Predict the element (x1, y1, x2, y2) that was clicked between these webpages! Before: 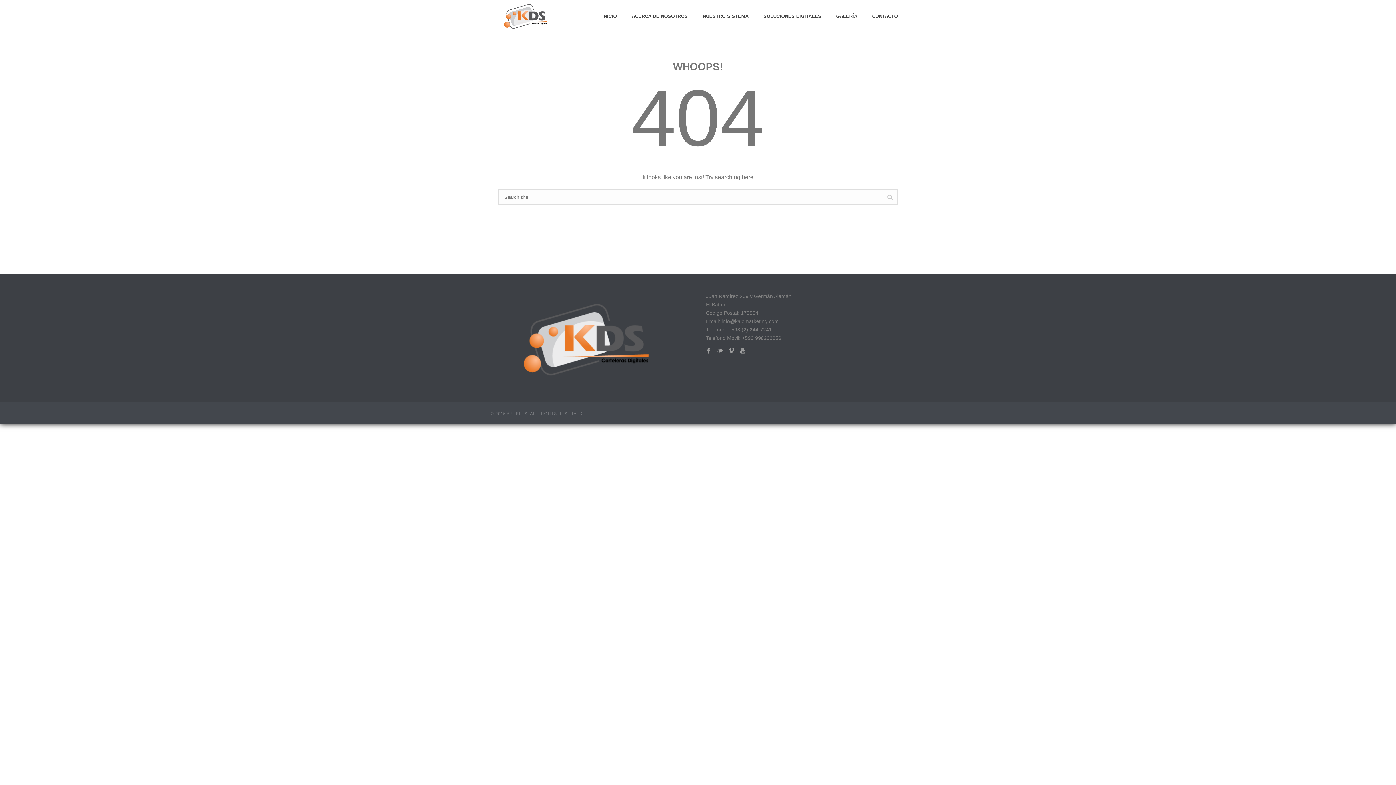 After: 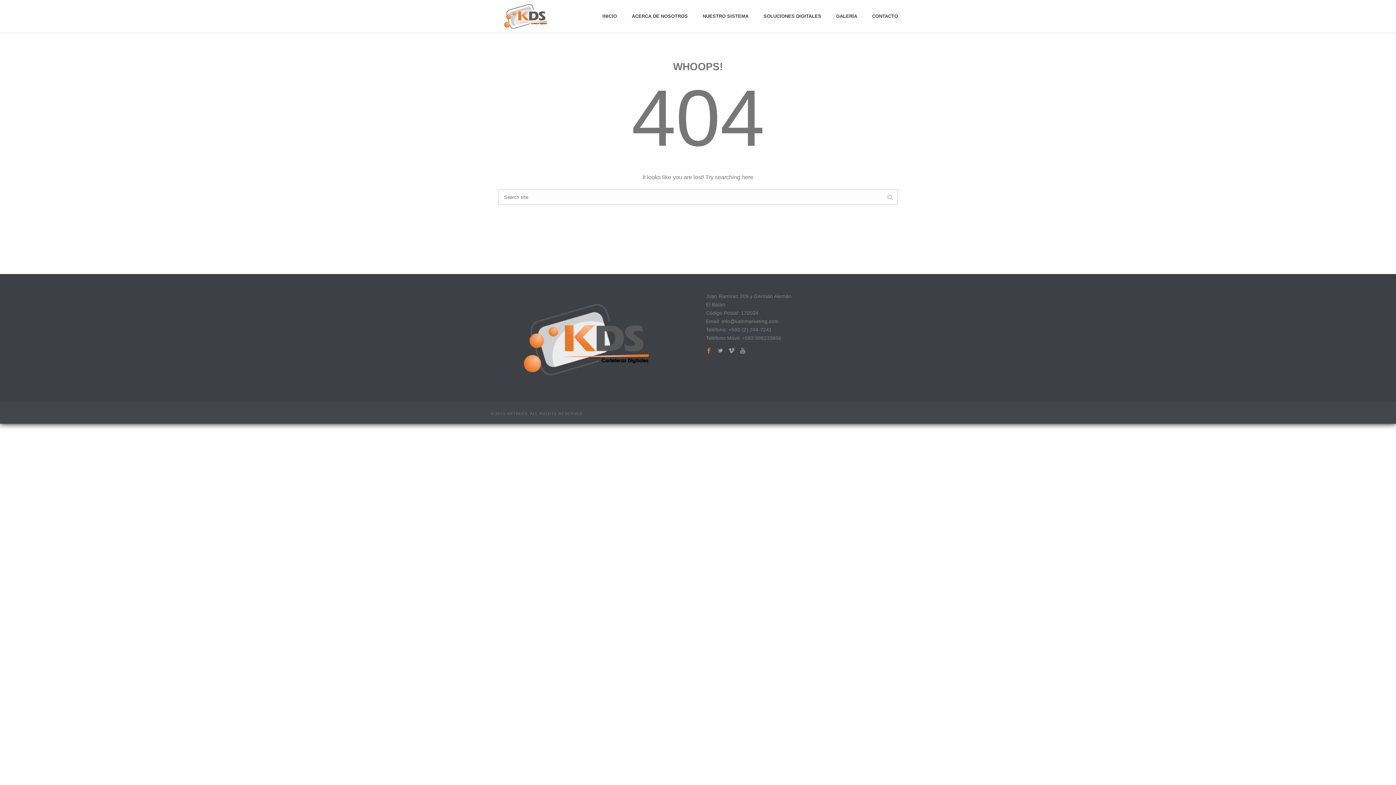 Action: bbox: (706, 348, 712, 354)